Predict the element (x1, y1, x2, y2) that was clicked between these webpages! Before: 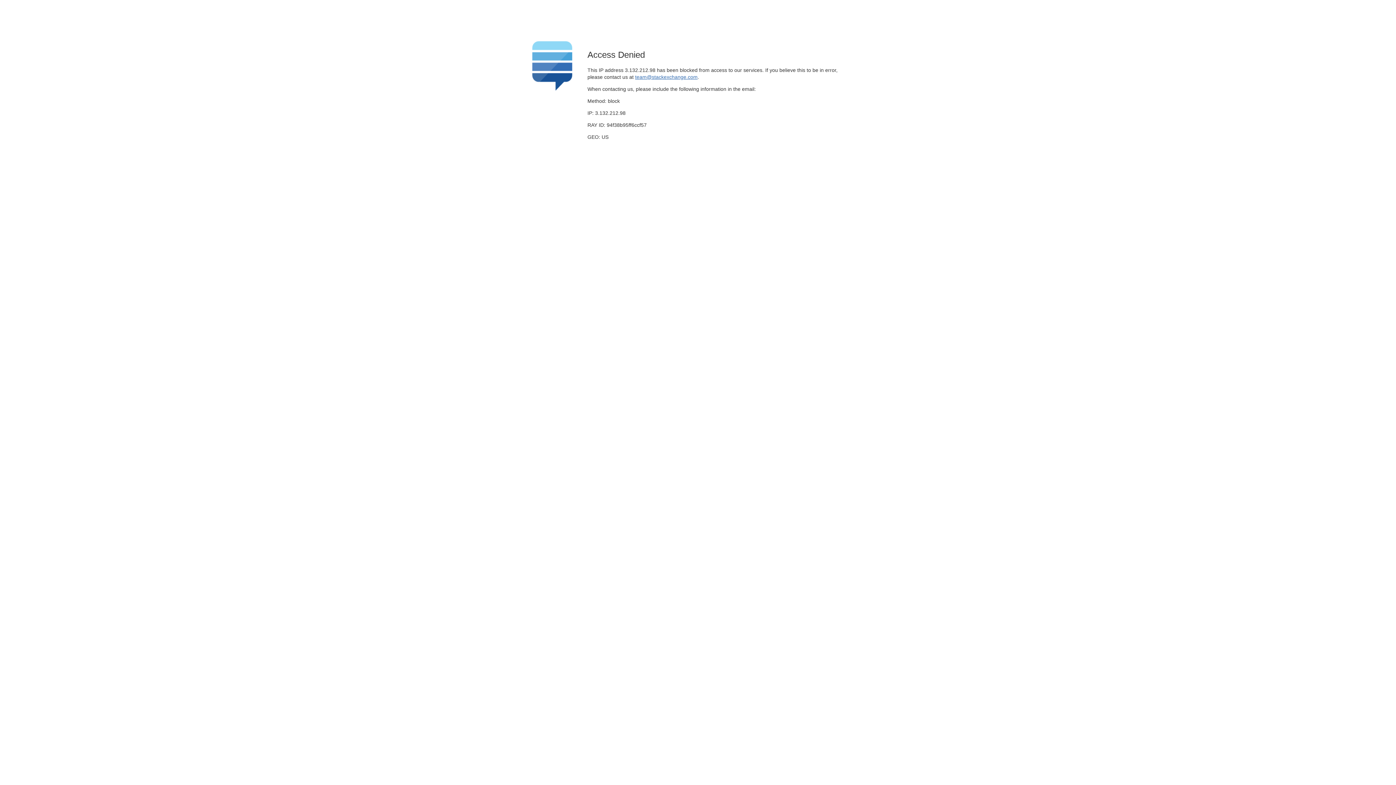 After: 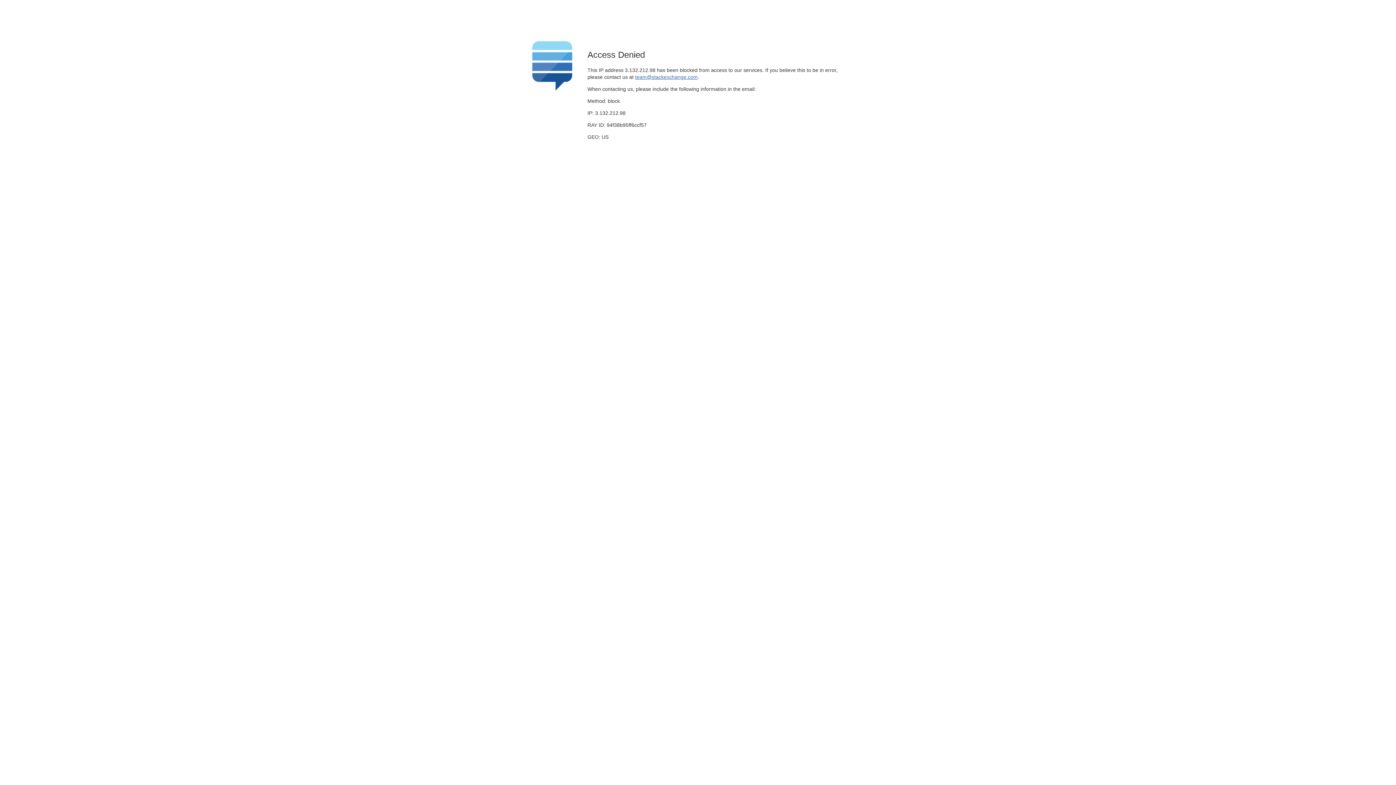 Action: bbox: (635, 74, 697, 79) label: team@stackexchange.com